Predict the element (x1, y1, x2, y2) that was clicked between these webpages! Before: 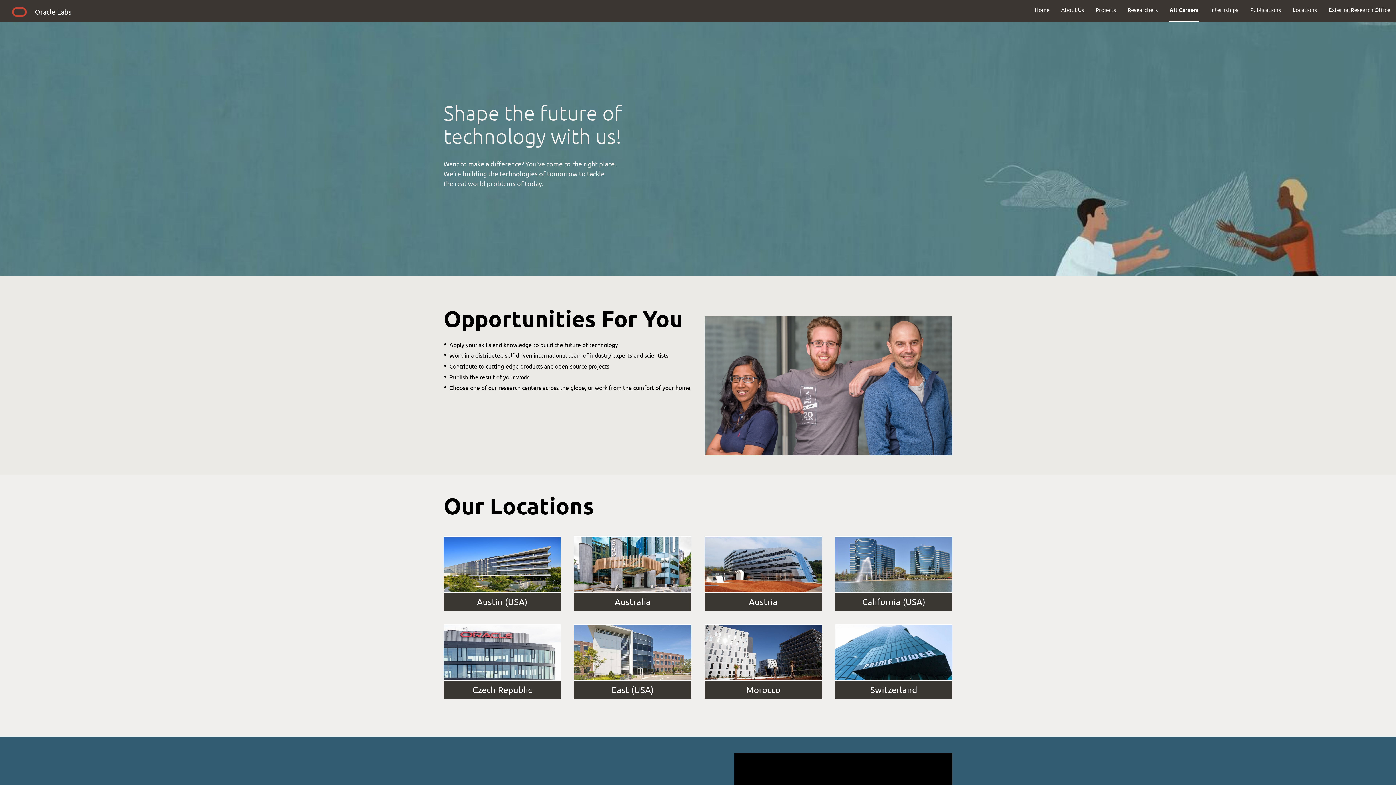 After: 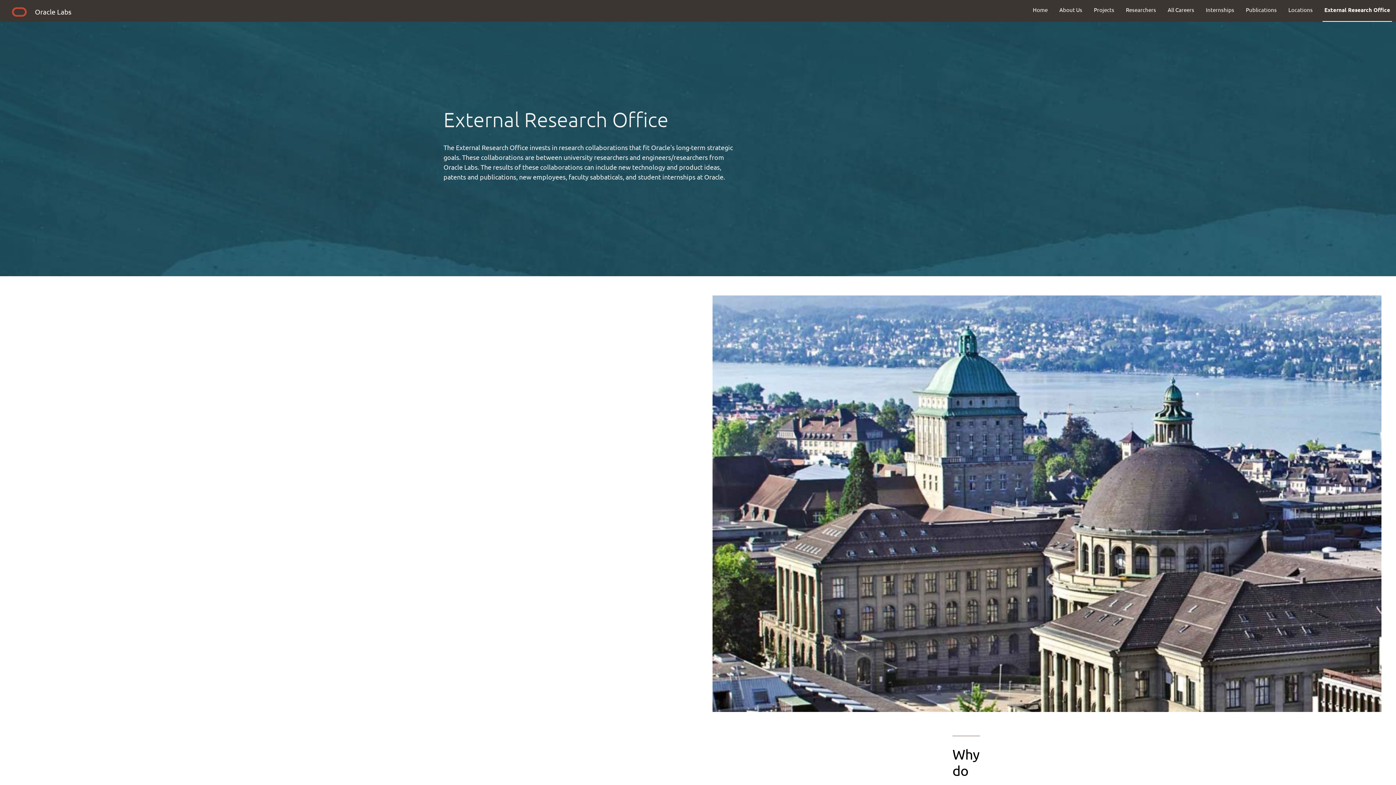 Action: label: External Research Office bbox: (1323, 0, 1396, 19)